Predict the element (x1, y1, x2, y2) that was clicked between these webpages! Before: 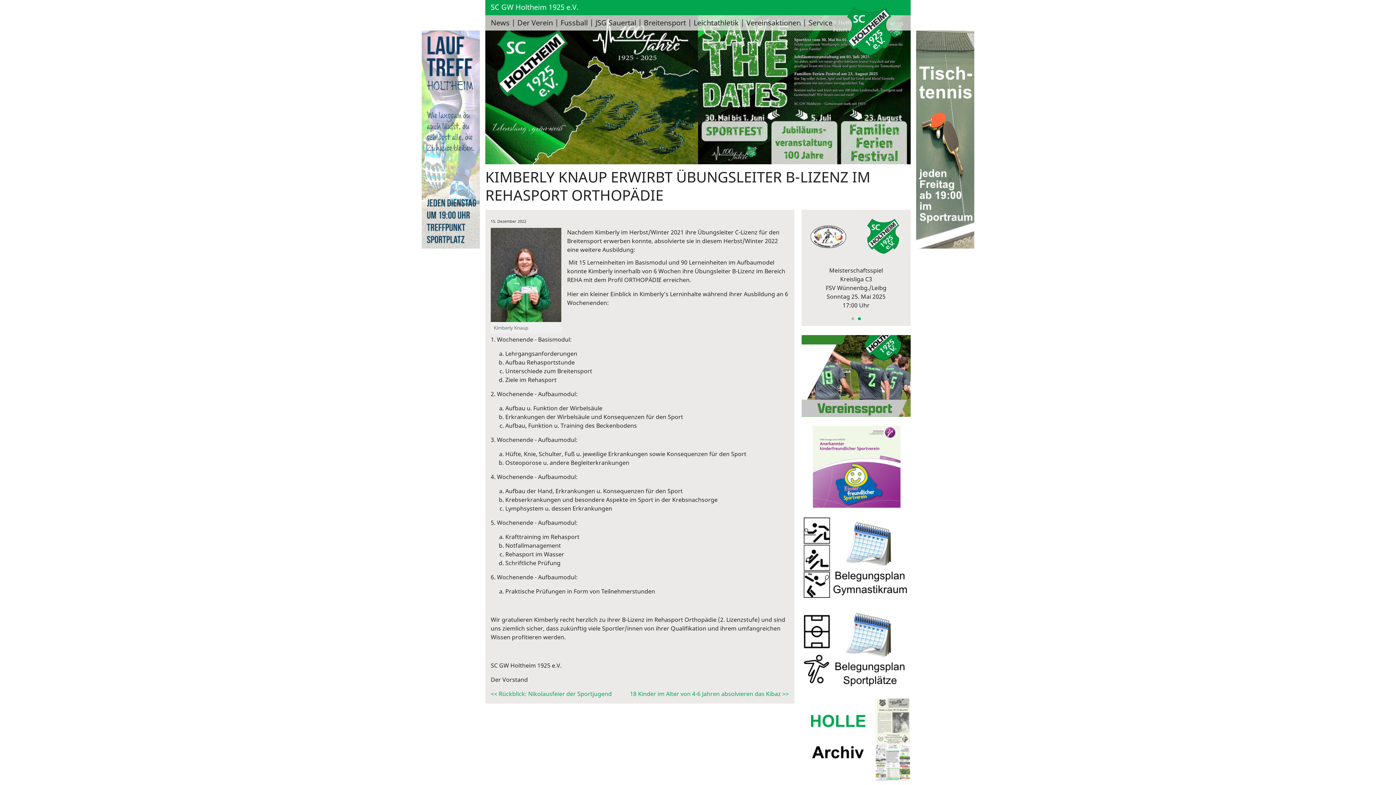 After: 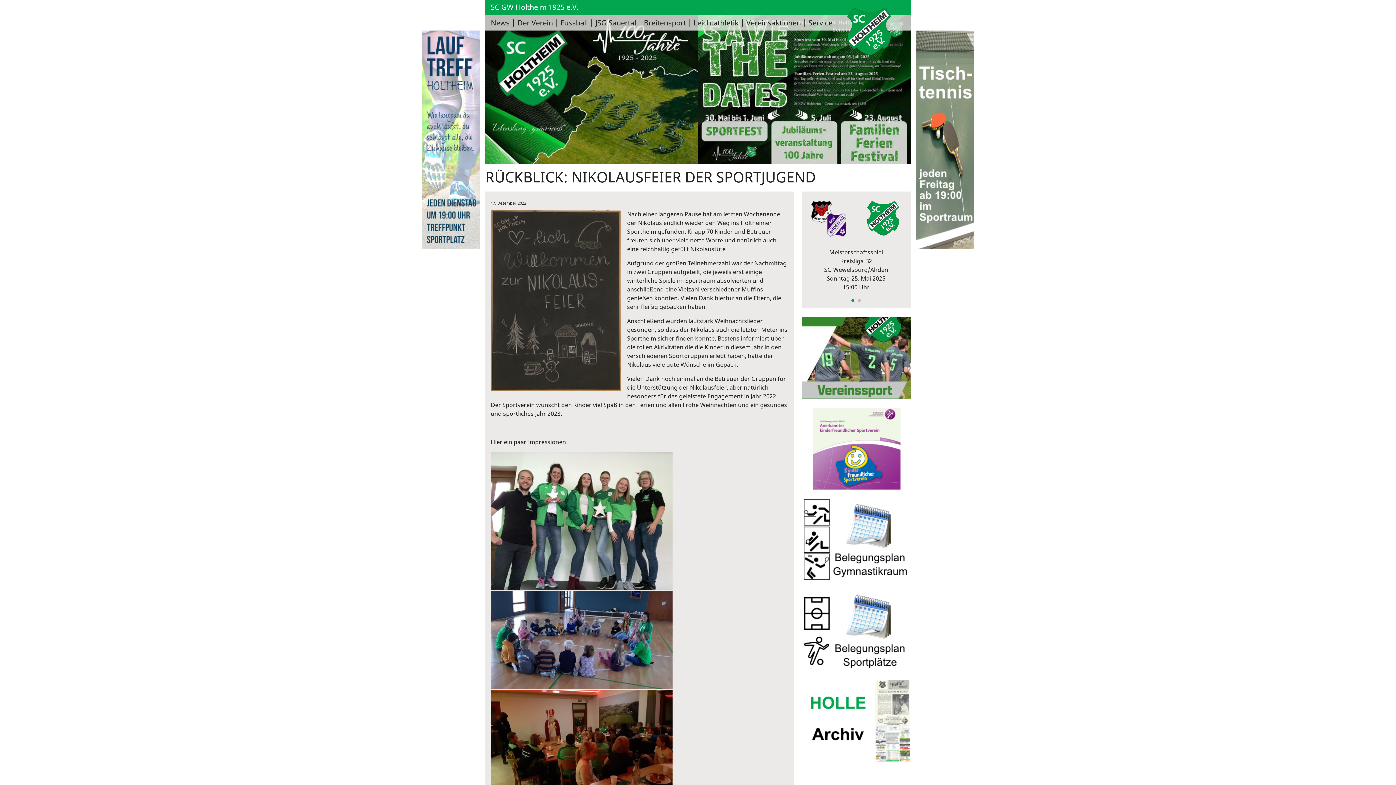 Action: bbox: (490, 689, 612, 698) label: << Rückblick: Nikolausfeier der Sportjugend